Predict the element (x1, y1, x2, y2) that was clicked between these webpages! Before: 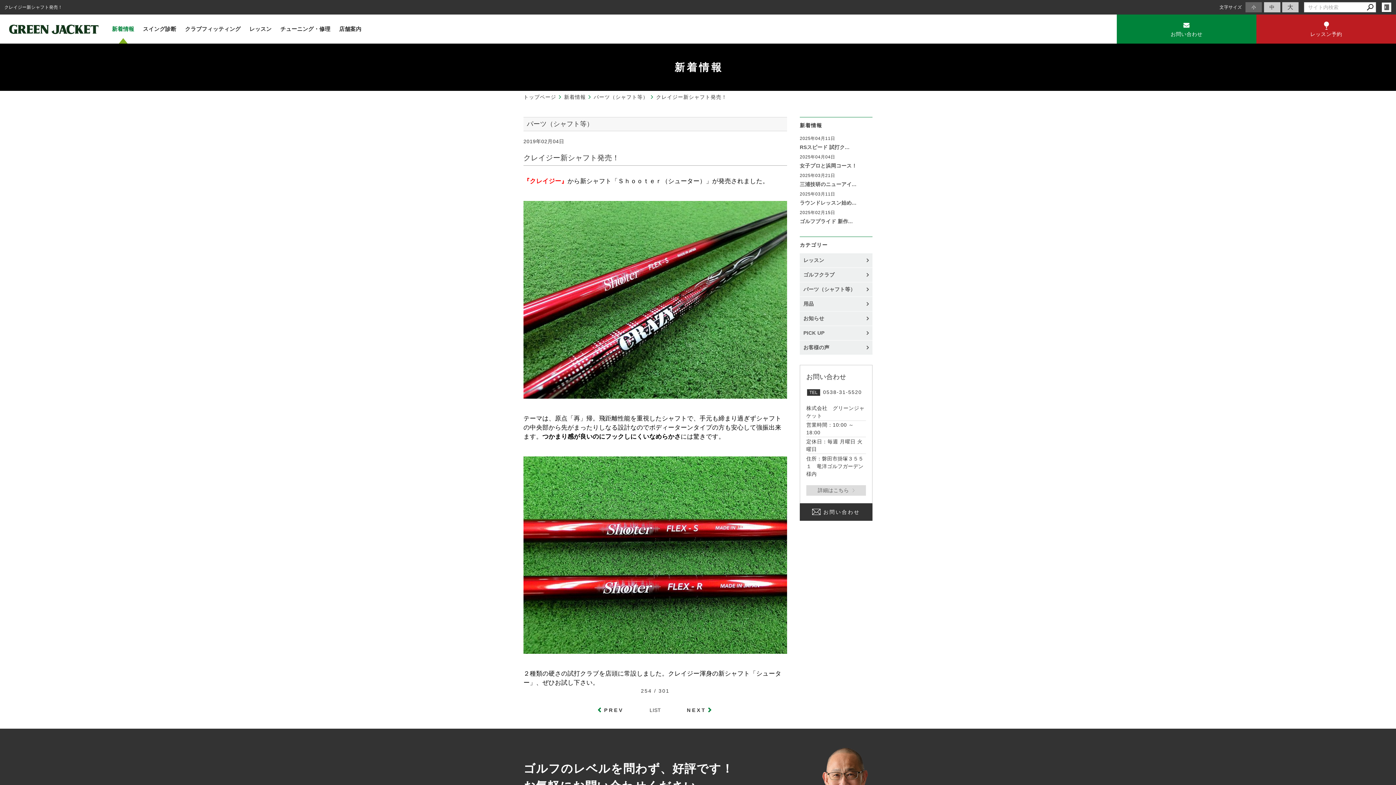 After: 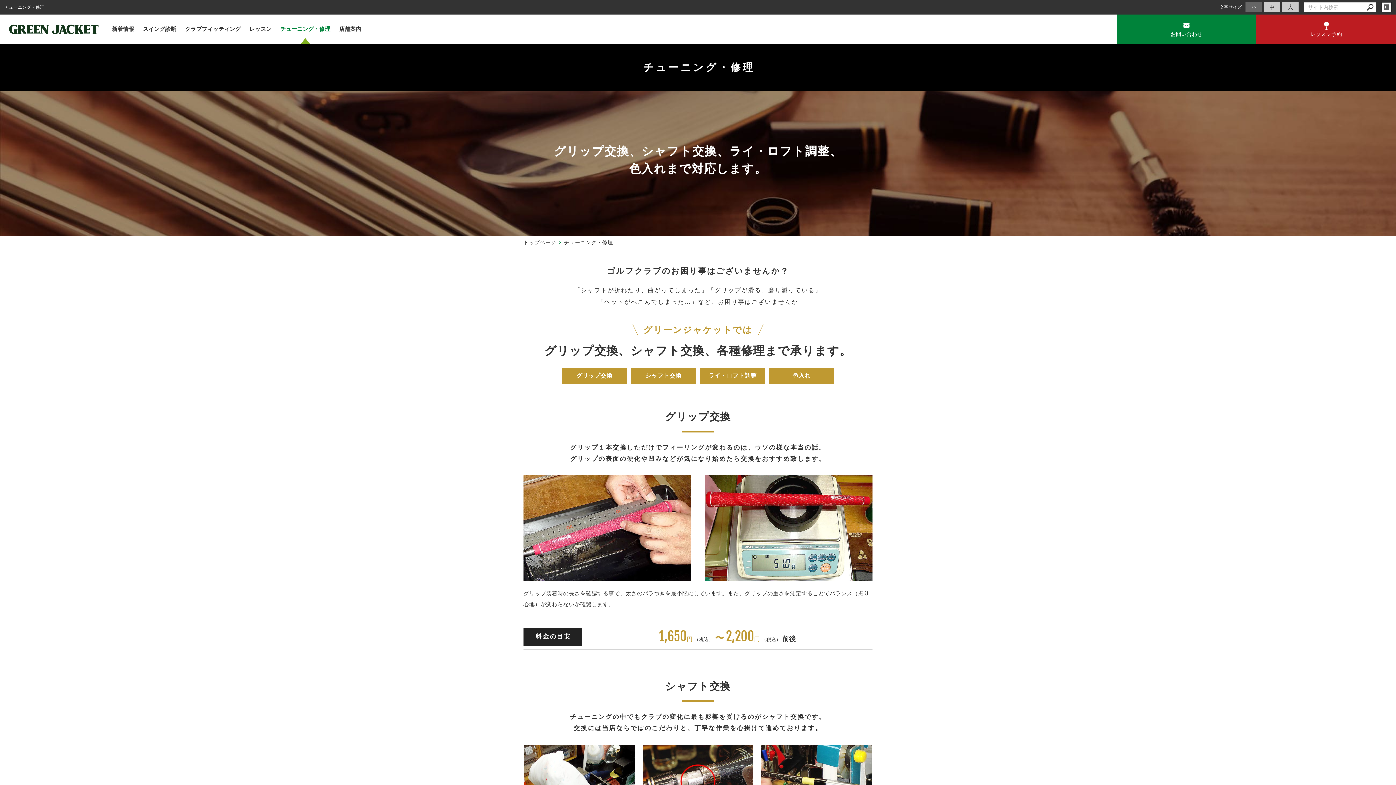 Action: bbox: (276, 14, 334, 43) label: チューニング・修理